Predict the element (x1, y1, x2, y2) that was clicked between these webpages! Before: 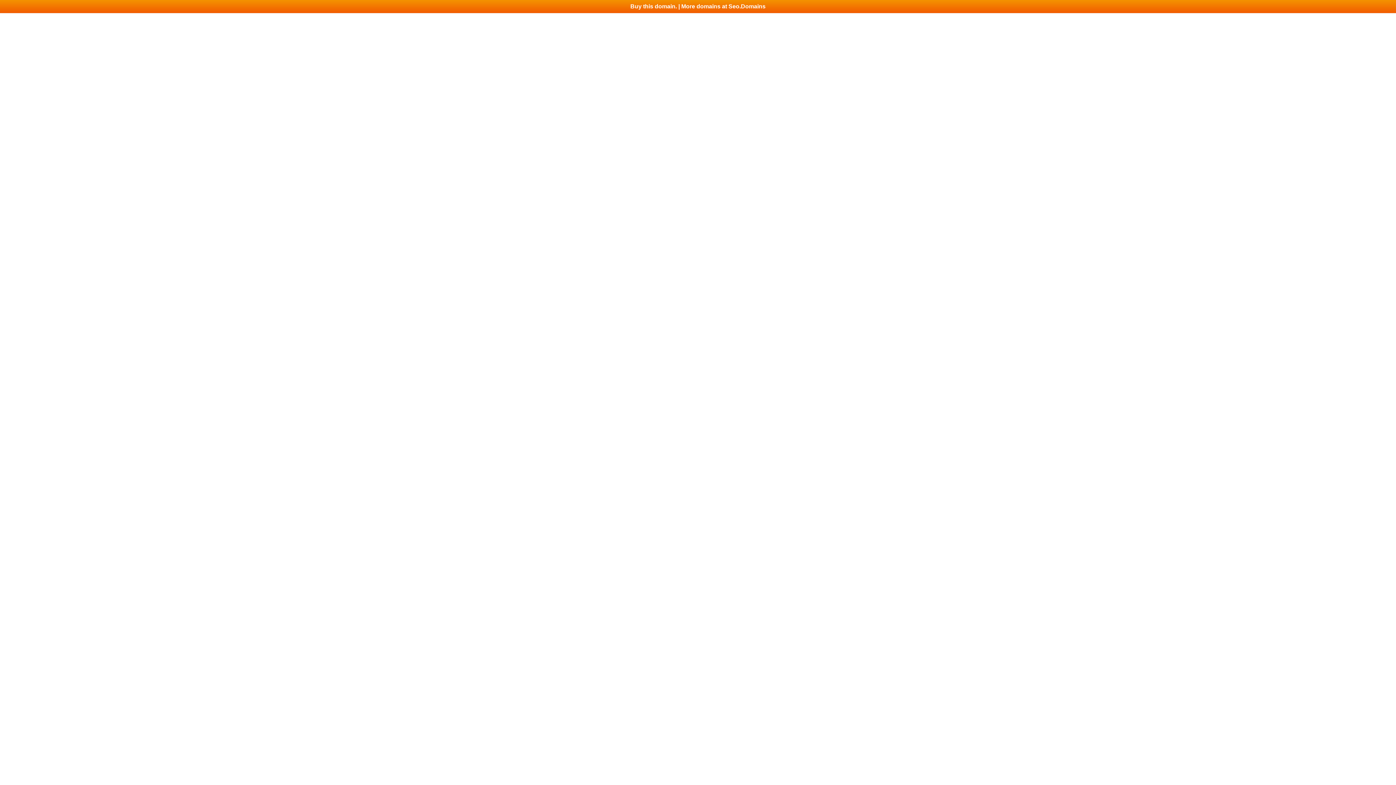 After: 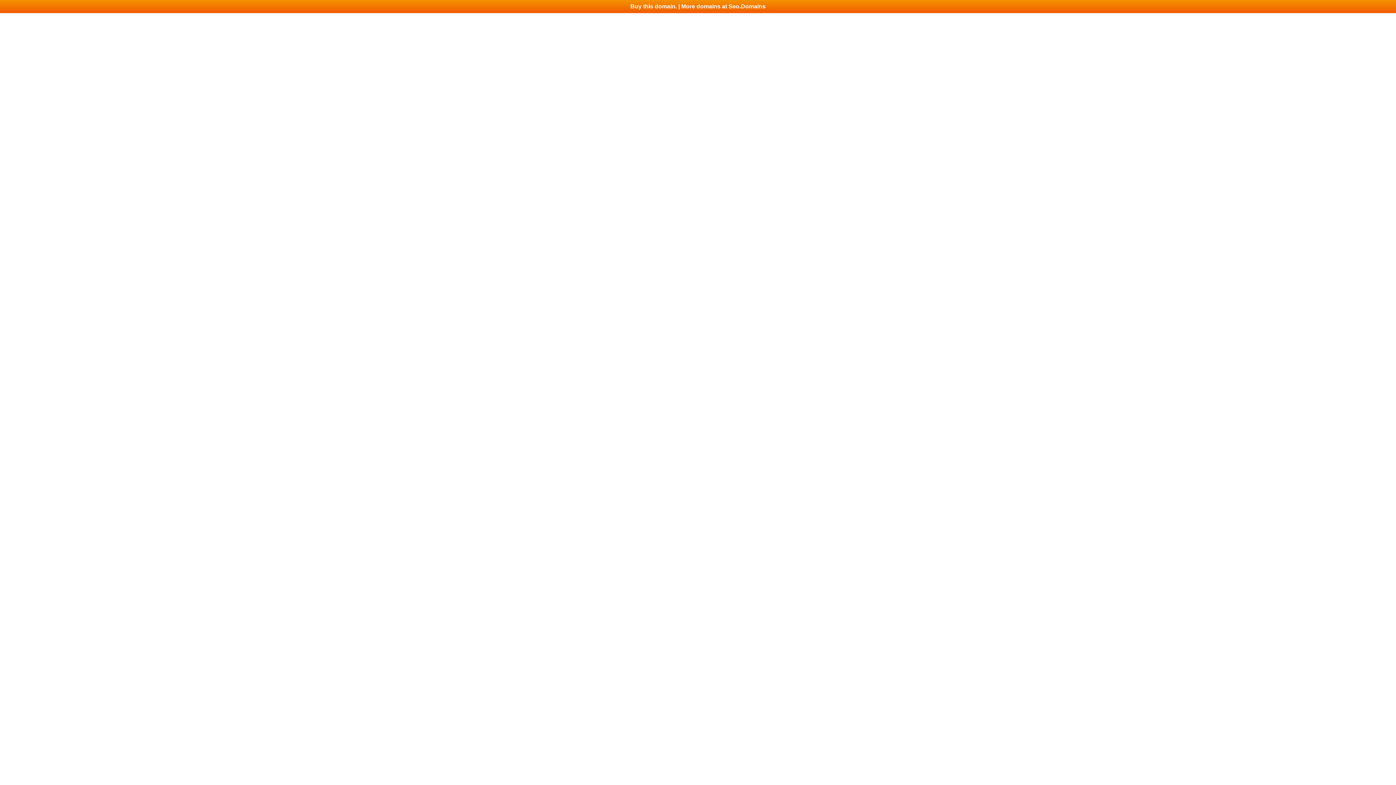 Action: bbox: (0, 0, 1396, 13) label: Buy this domain. | More domains at Seo.Domains